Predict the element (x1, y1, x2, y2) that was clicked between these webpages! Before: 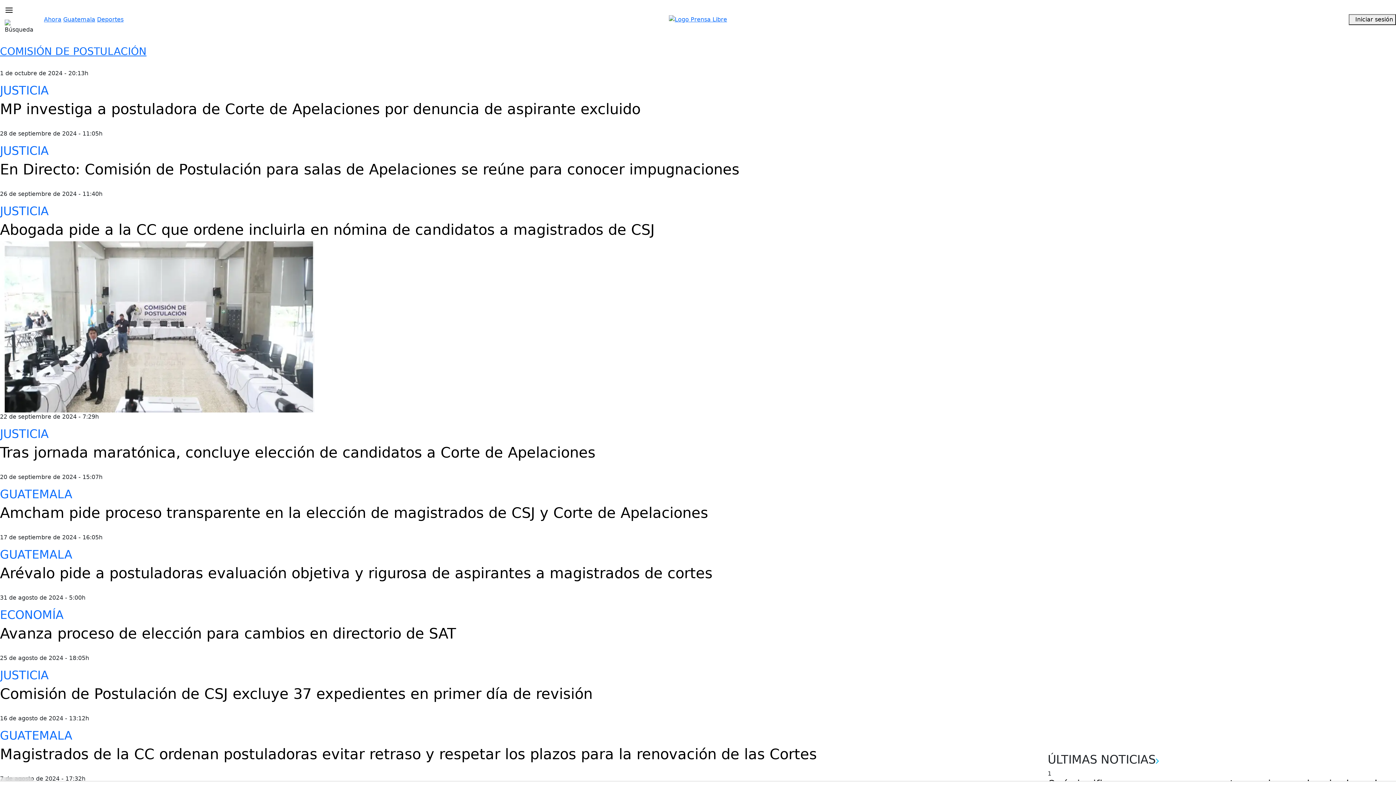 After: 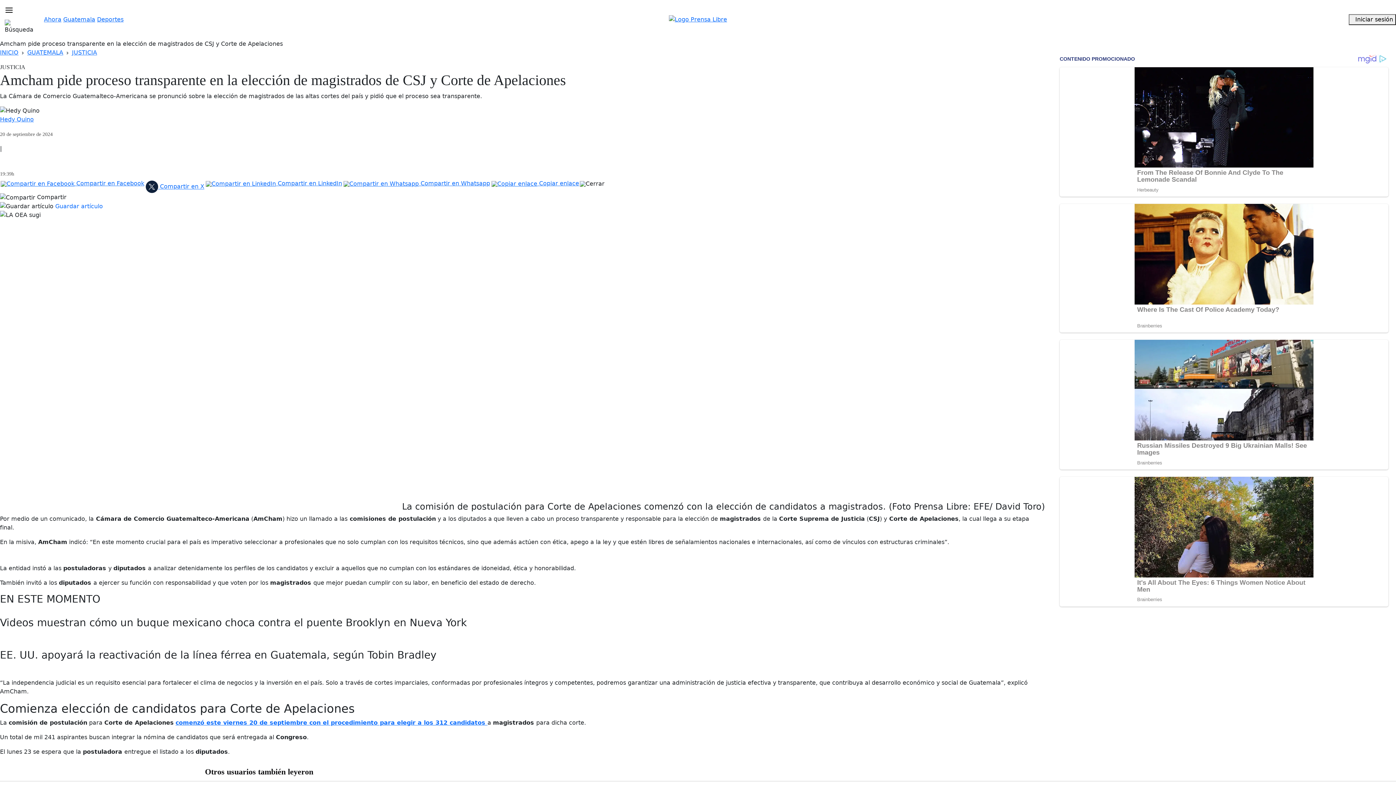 Action: bbox: (0, 487, 1046, 501) label: GUATEMALA